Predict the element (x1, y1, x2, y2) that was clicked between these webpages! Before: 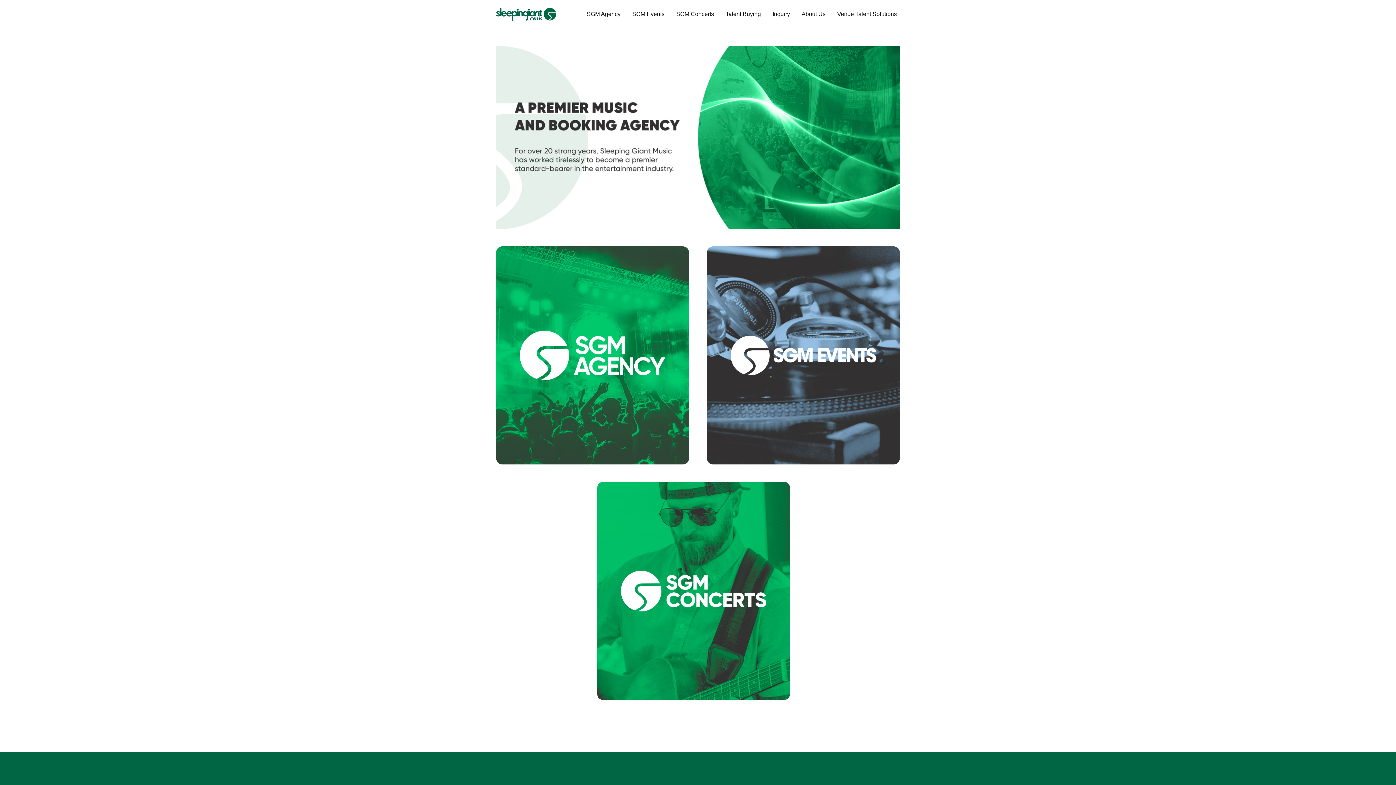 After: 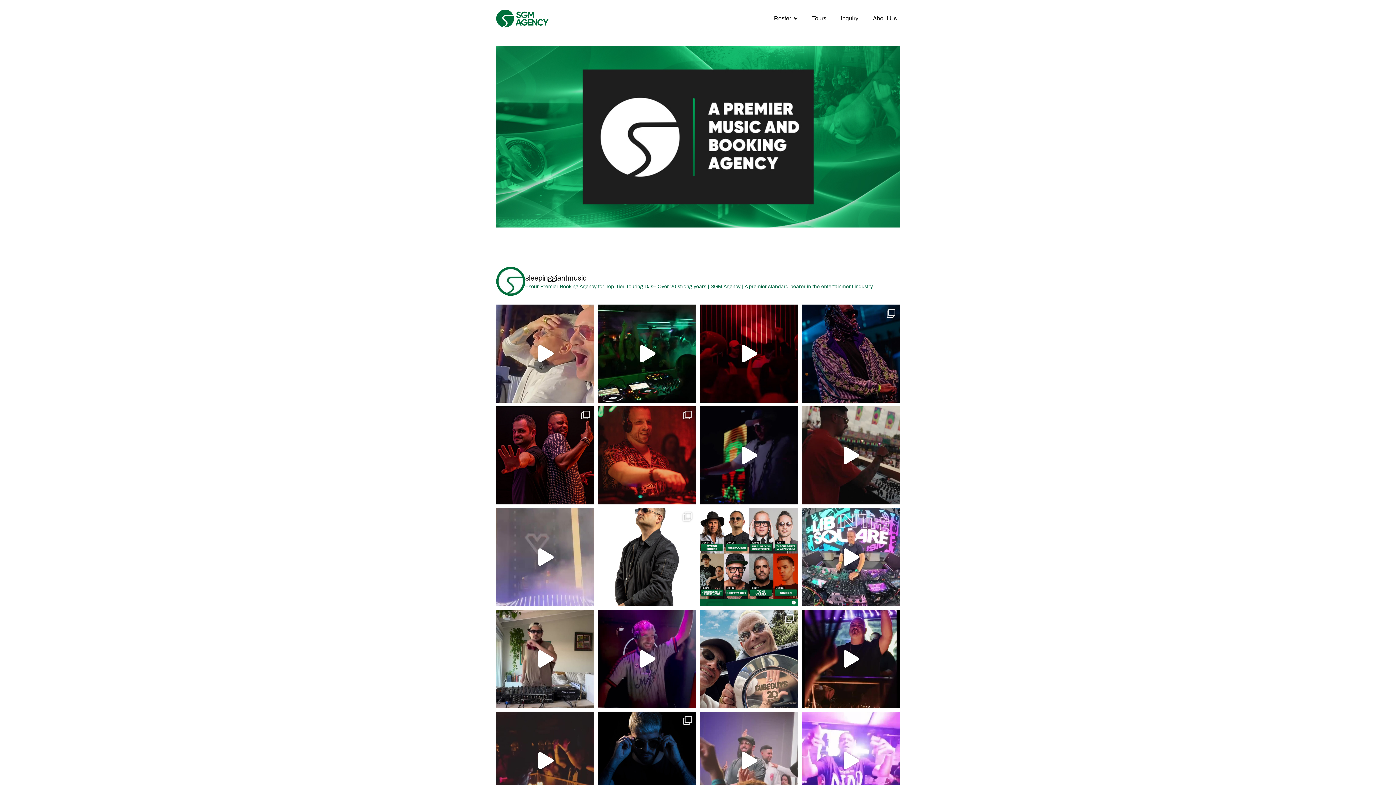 Action: label: SGM Agency bbox: (584, 6, 623, 21)